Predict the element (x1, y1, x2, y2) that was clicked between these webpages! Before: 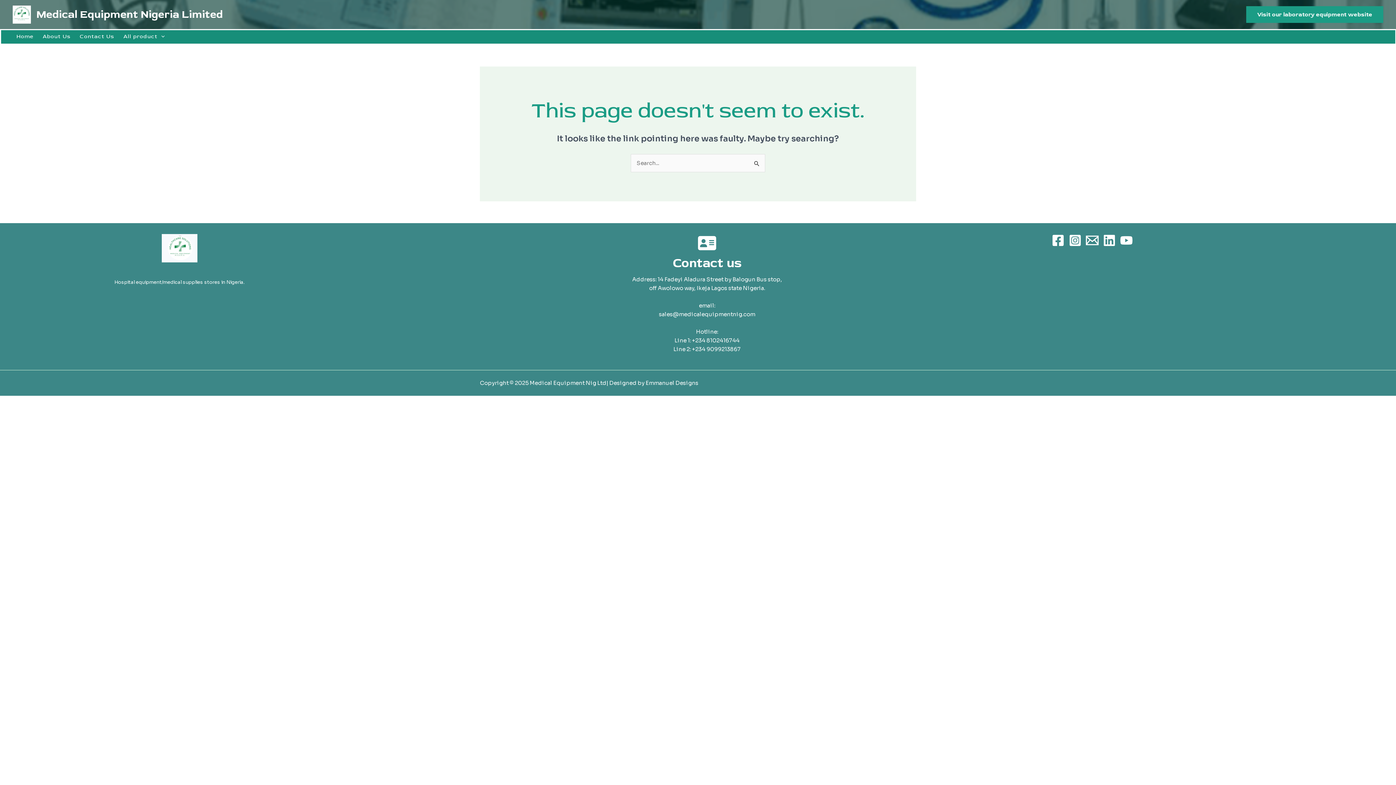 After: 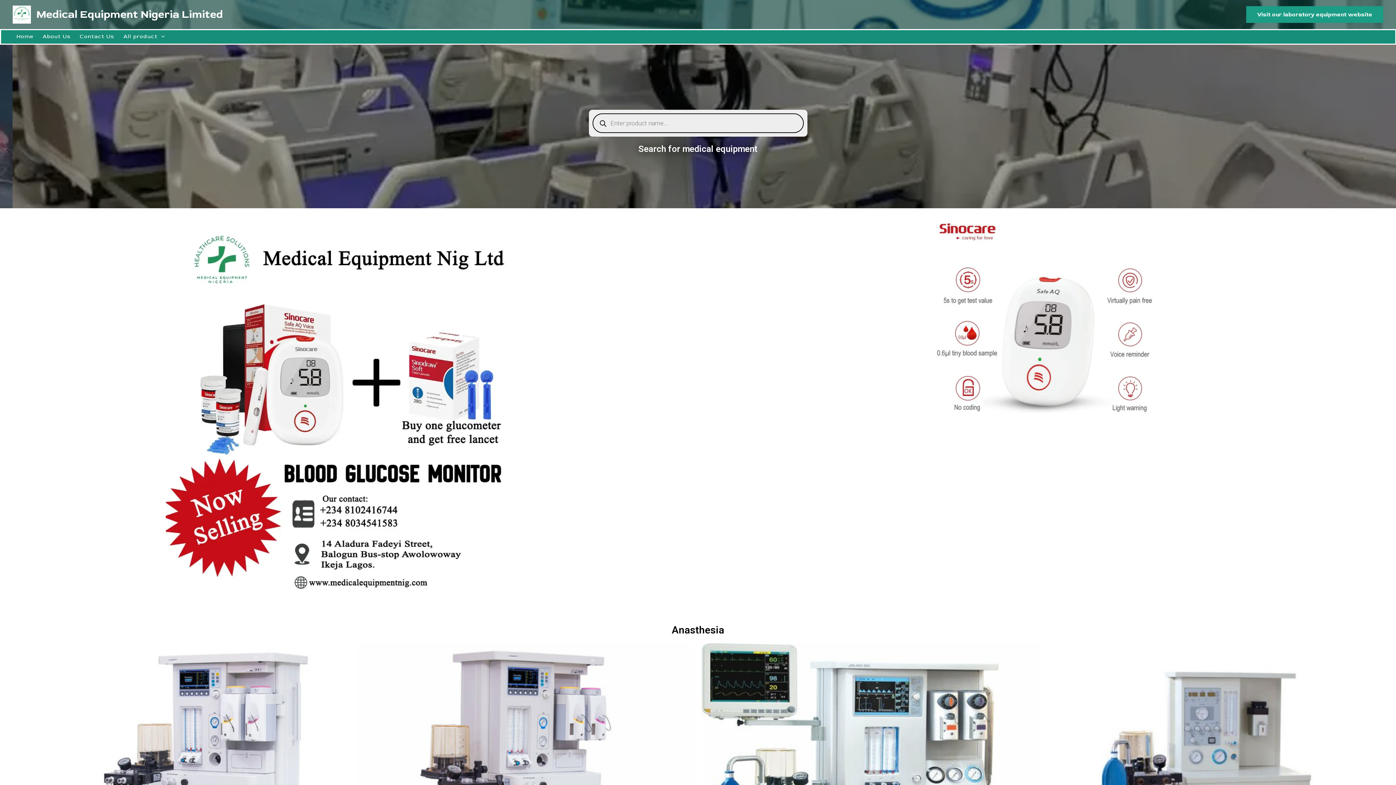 Action: bbox: (12, 32, 39, 40) label: Home